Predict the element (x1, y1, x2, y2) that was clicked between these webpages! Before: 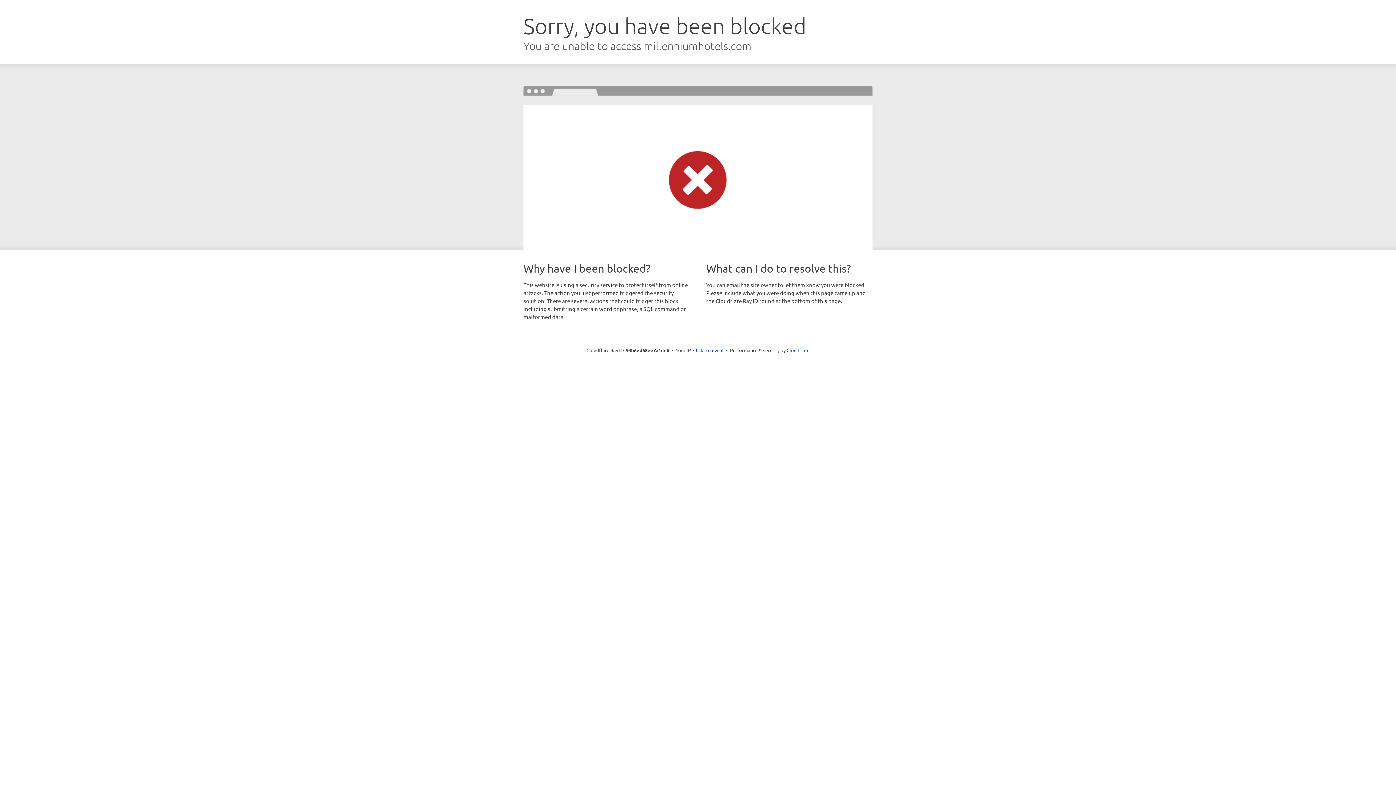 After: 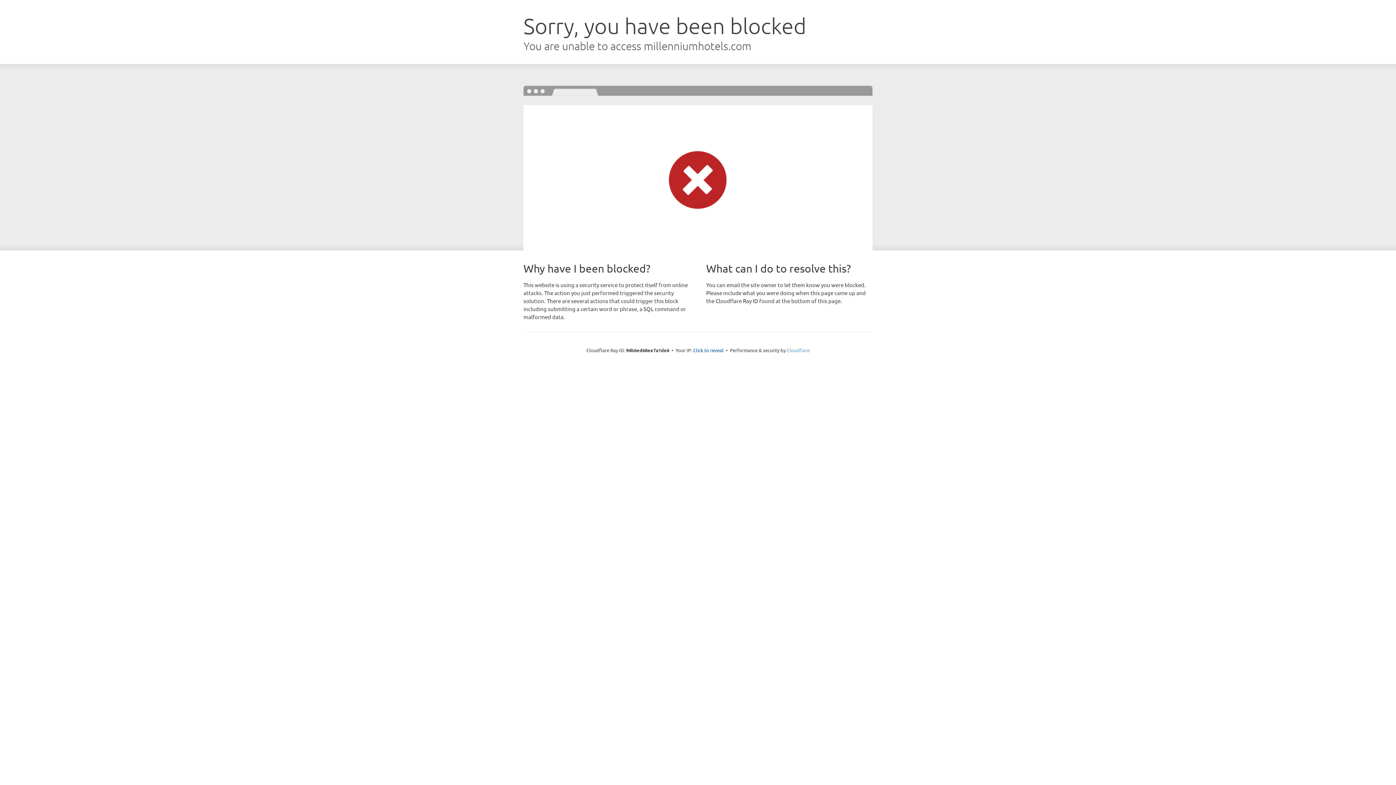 Action: bbox: (786, 347, 809, 353) label: Cloudflare